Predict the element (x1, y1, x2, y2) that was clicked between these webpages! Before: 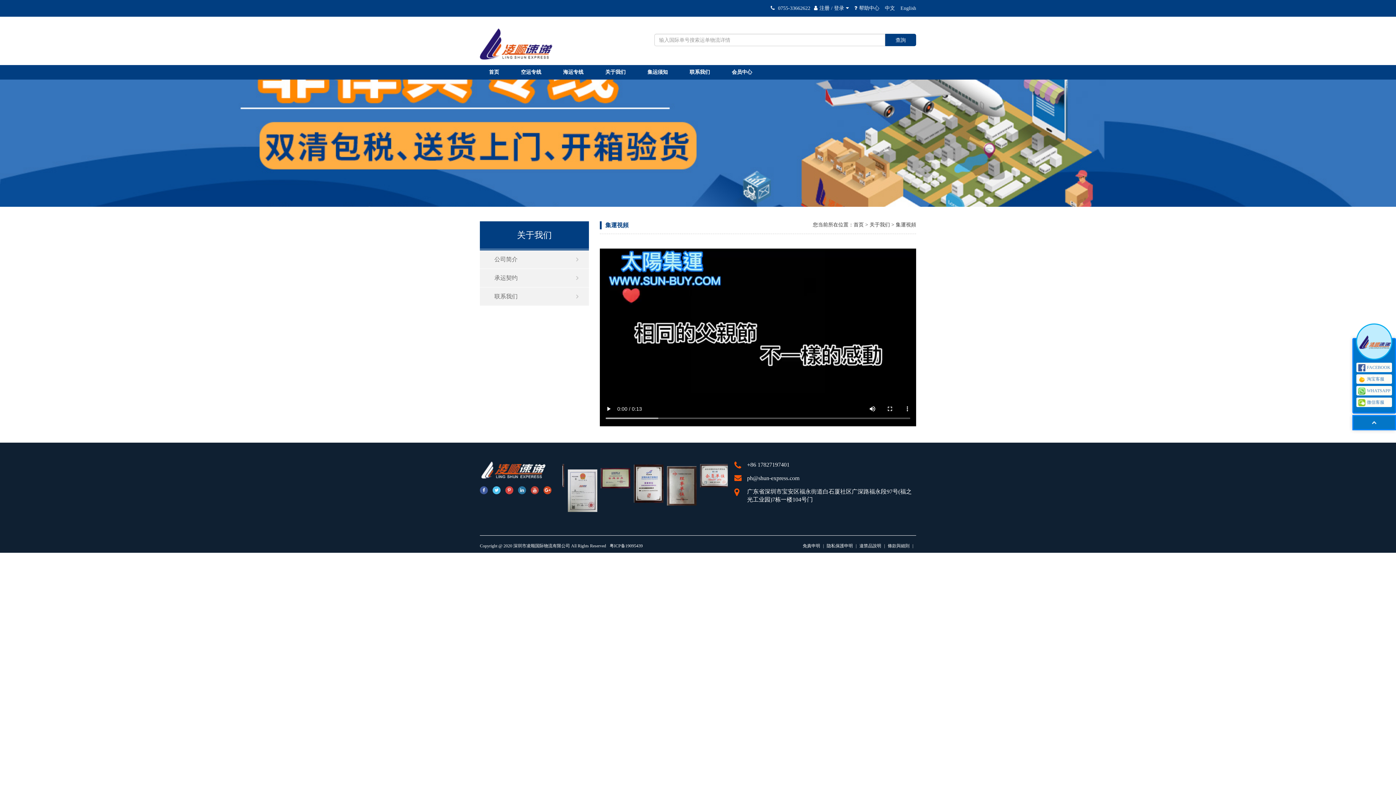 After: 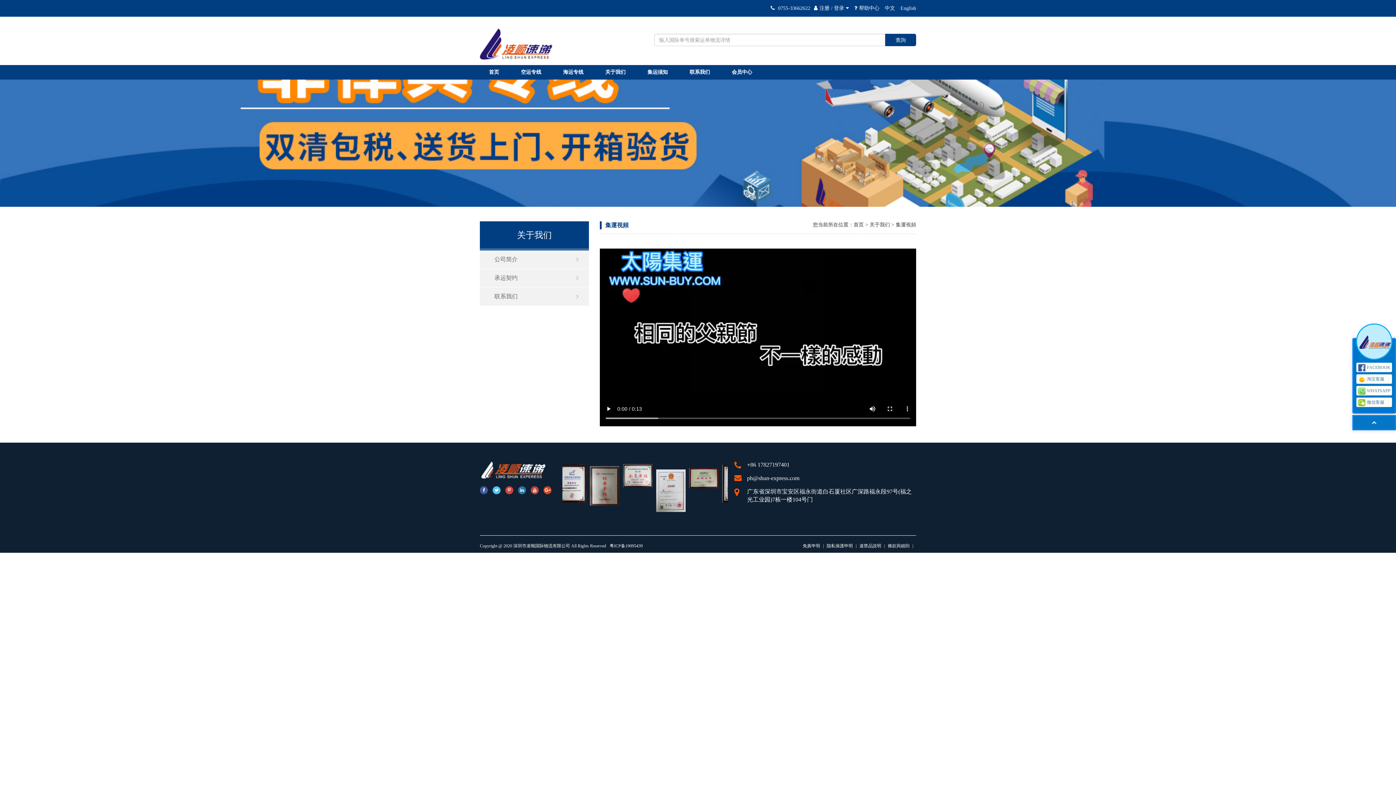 Action: bbox: (552, 481, 582, 486)